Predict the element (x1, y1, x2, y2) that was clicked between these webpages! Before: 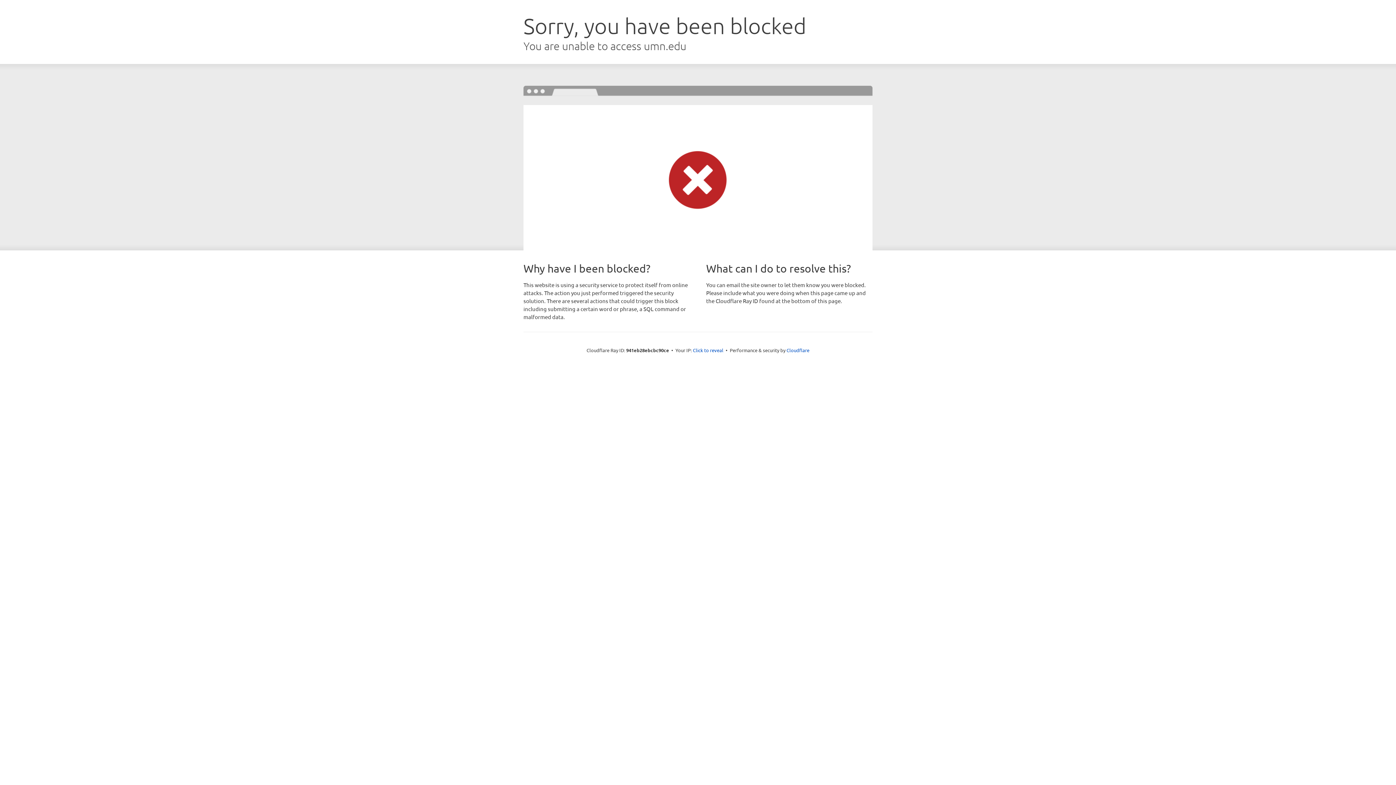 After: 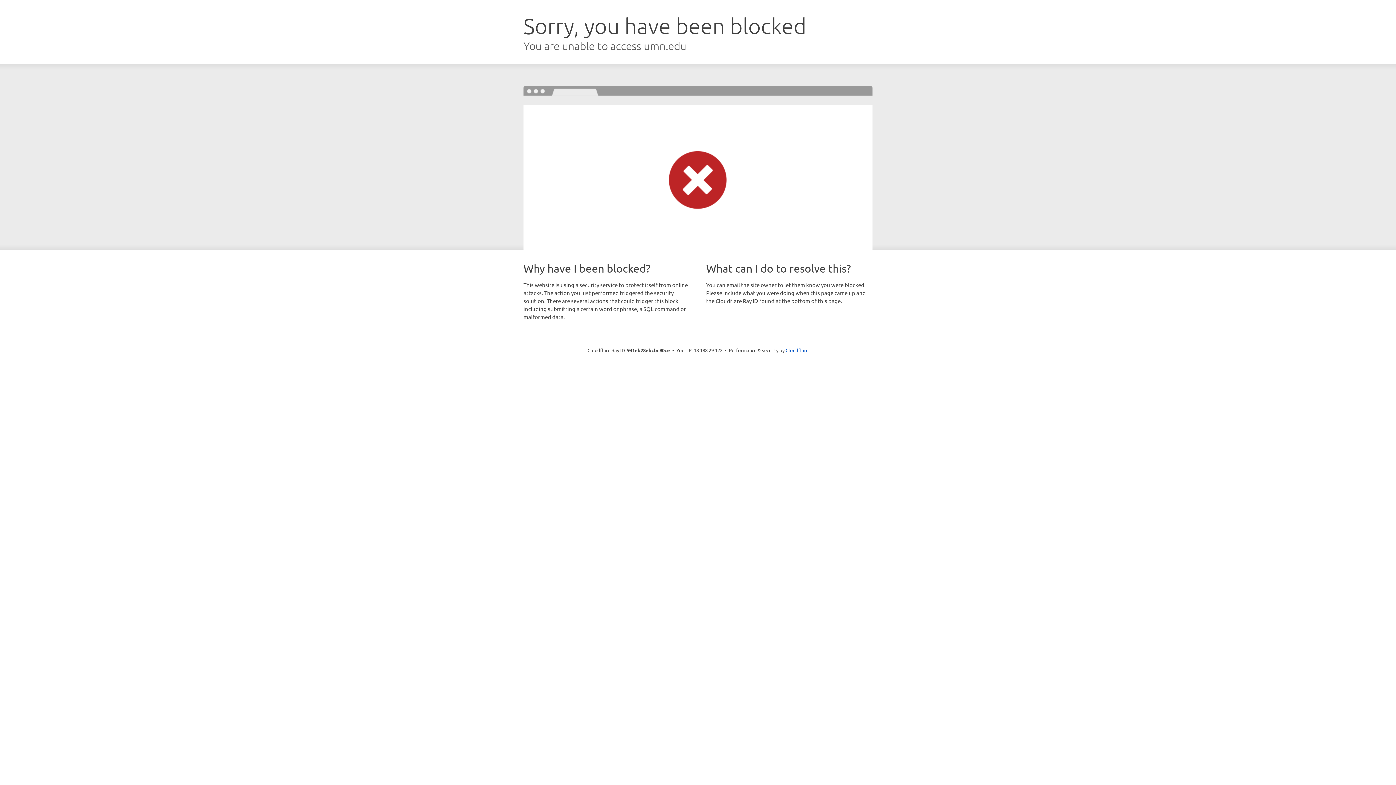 Action: bbox: (693, 346, 723, 353) label: Click to reveal